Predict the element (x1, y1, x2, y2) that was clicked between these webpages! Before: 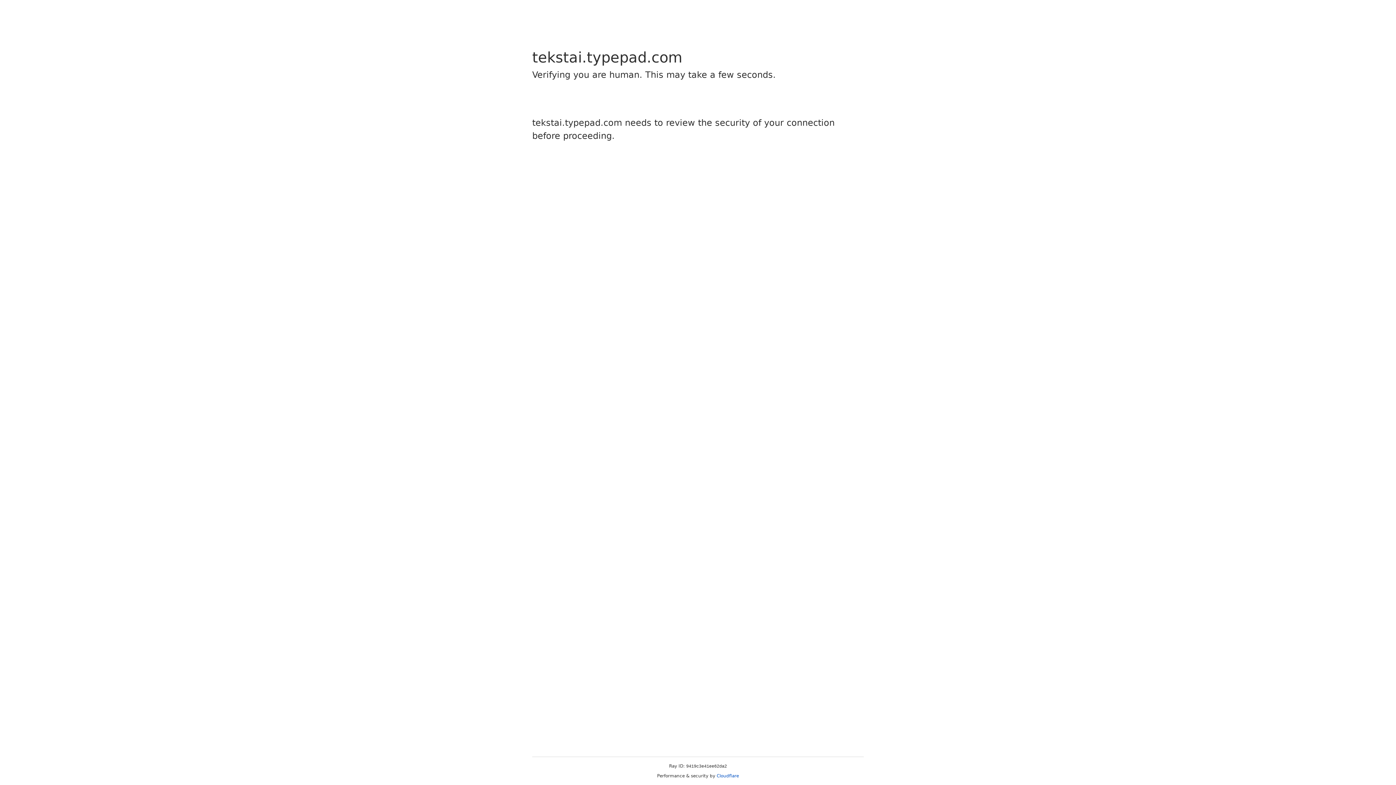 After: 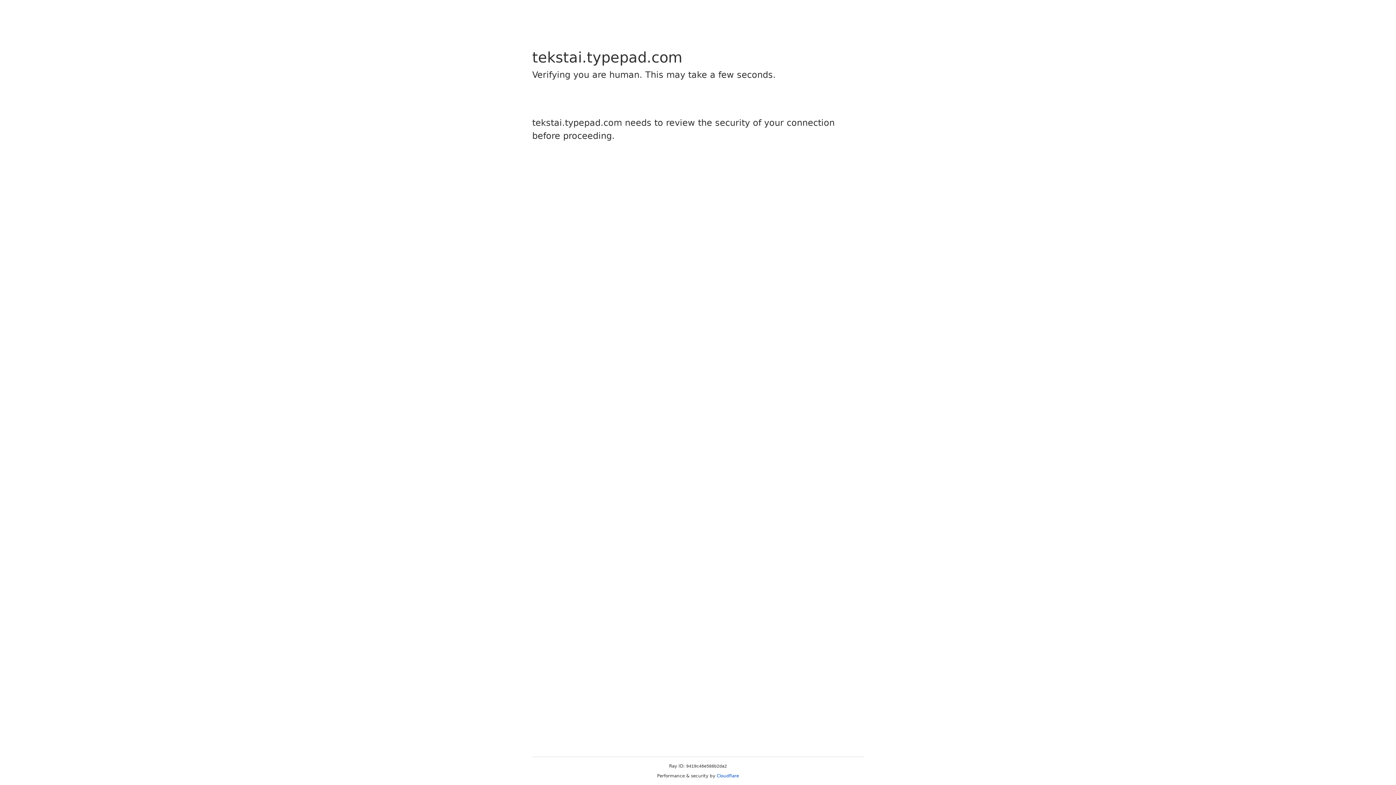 Action: bbox: (716, 773, 739, 778) label: Cloudflare